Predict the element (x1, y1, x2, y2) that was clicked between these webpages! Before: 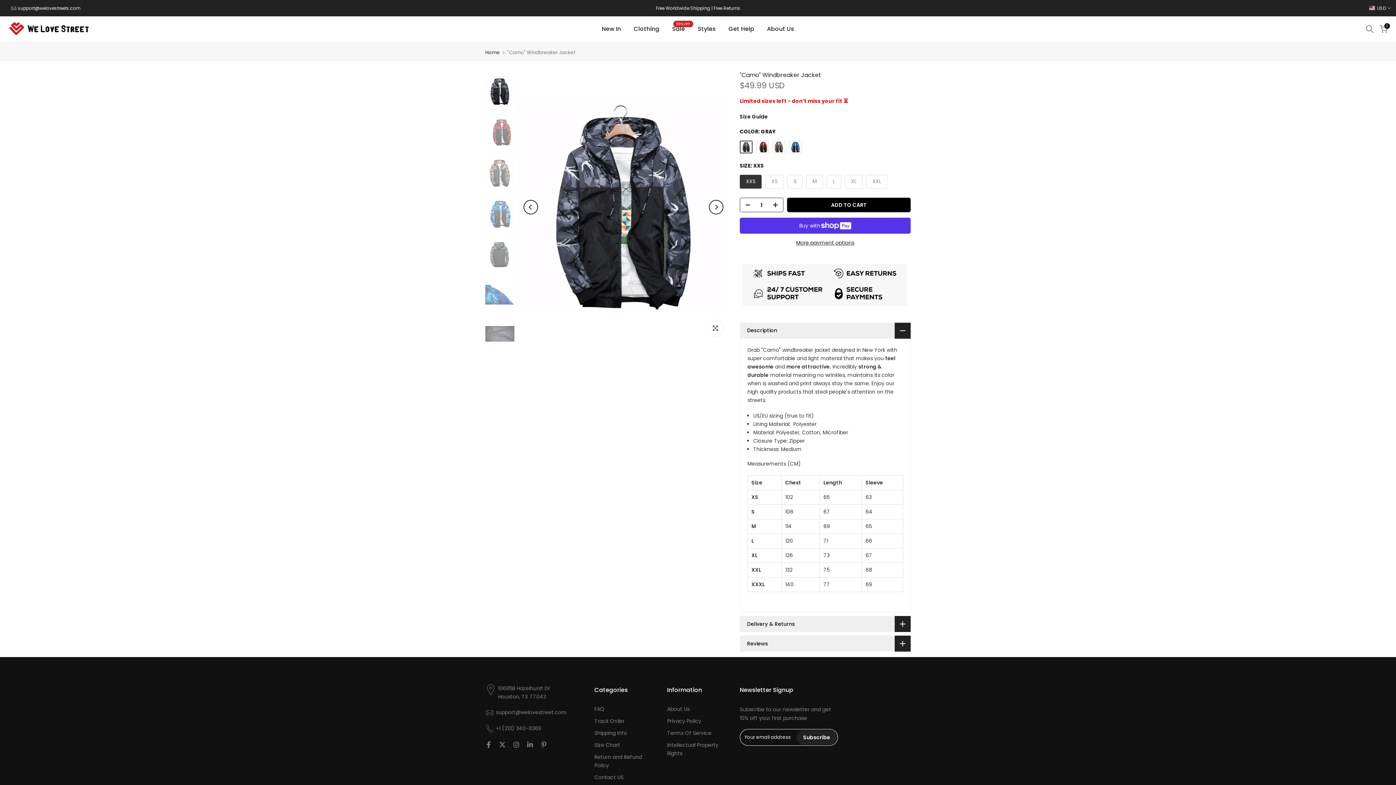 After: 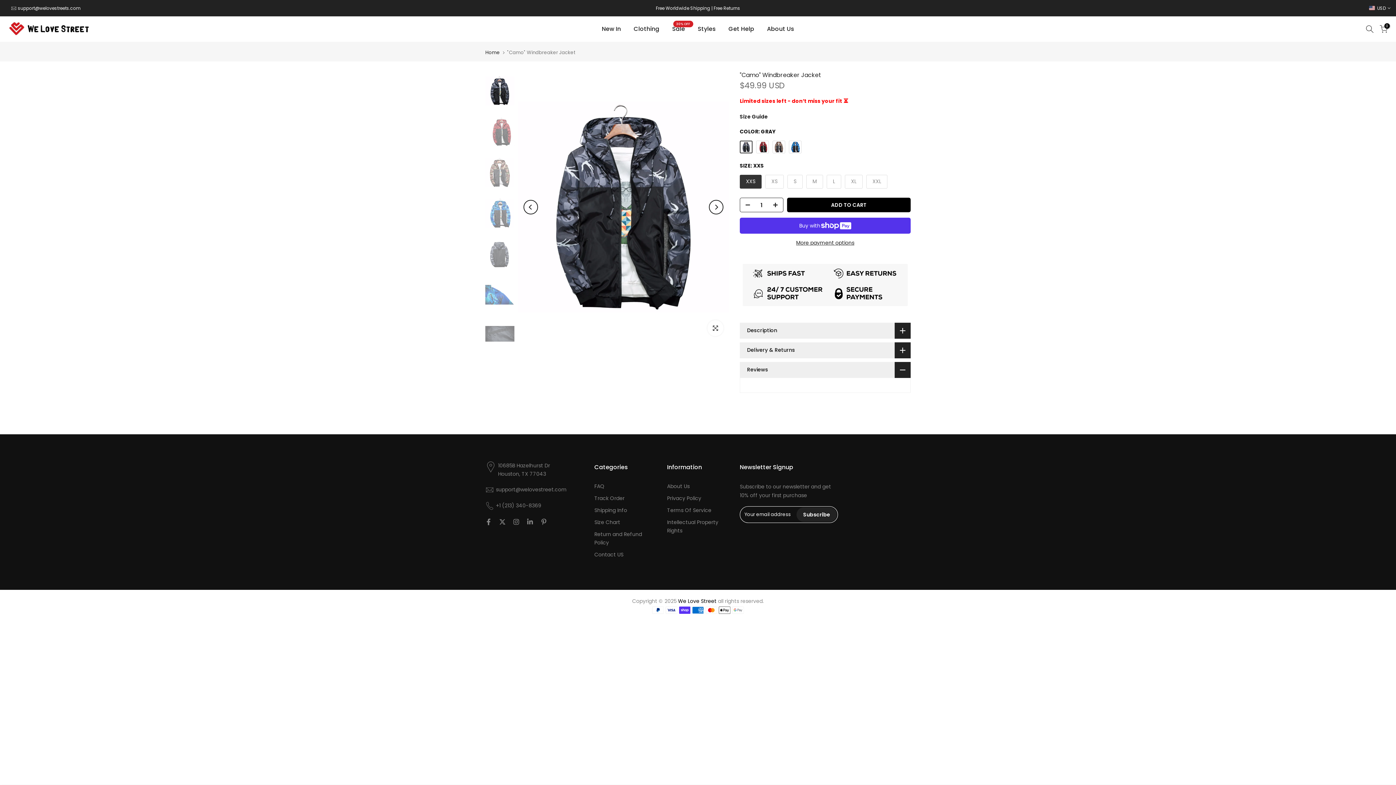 Action: label: Reviews bbox: (740, 636, 910, 652)